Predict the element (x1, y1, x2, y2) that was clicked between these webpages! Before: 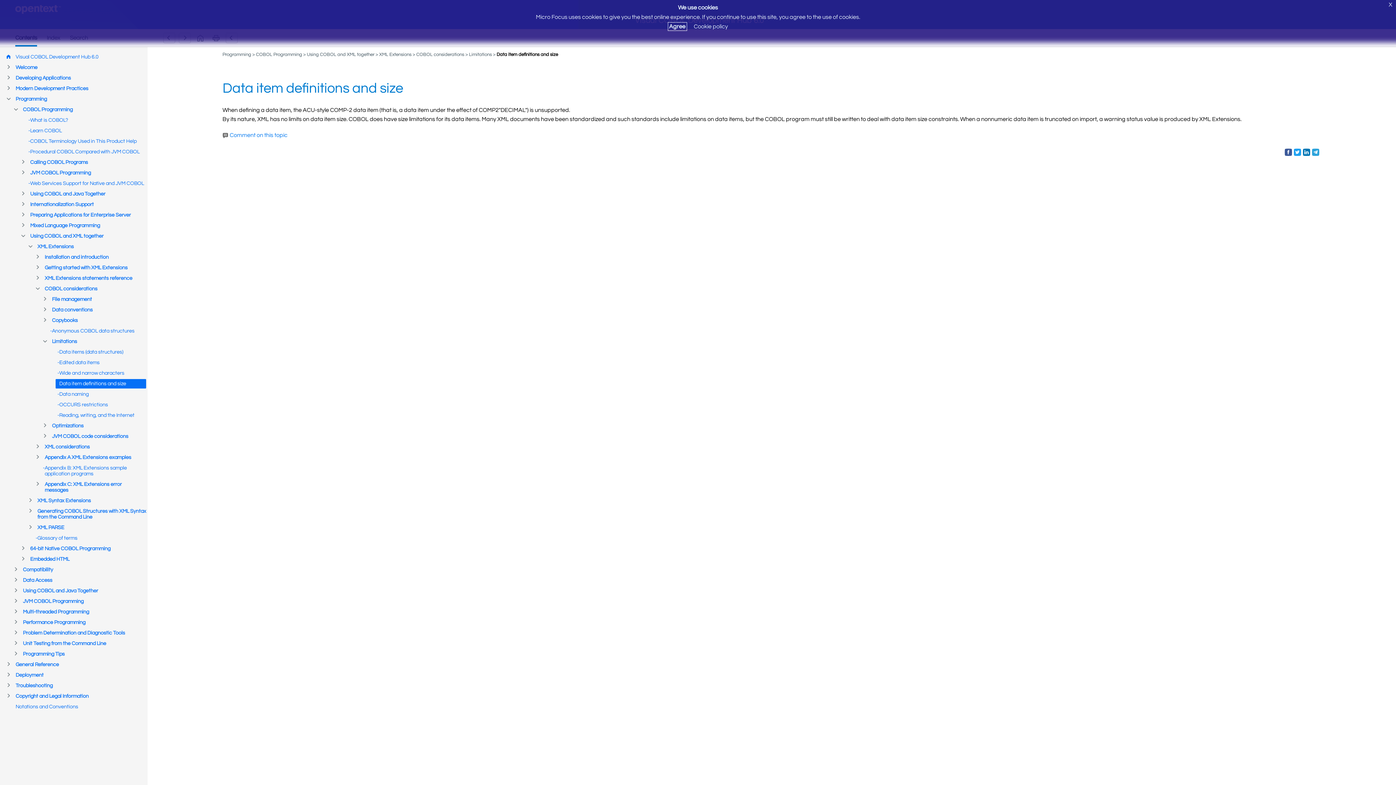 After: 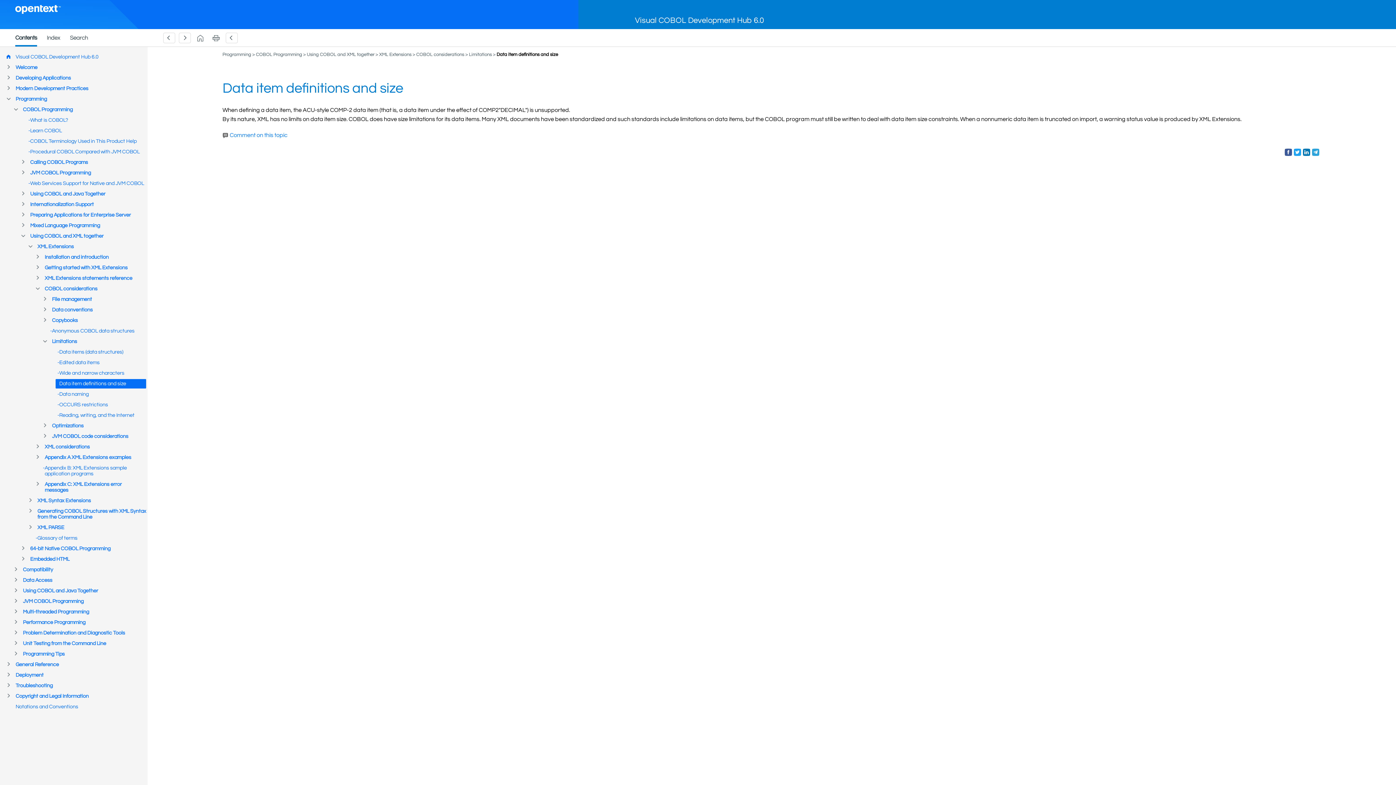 Action: bbox: (668, 22, 686, 30) label: Agree